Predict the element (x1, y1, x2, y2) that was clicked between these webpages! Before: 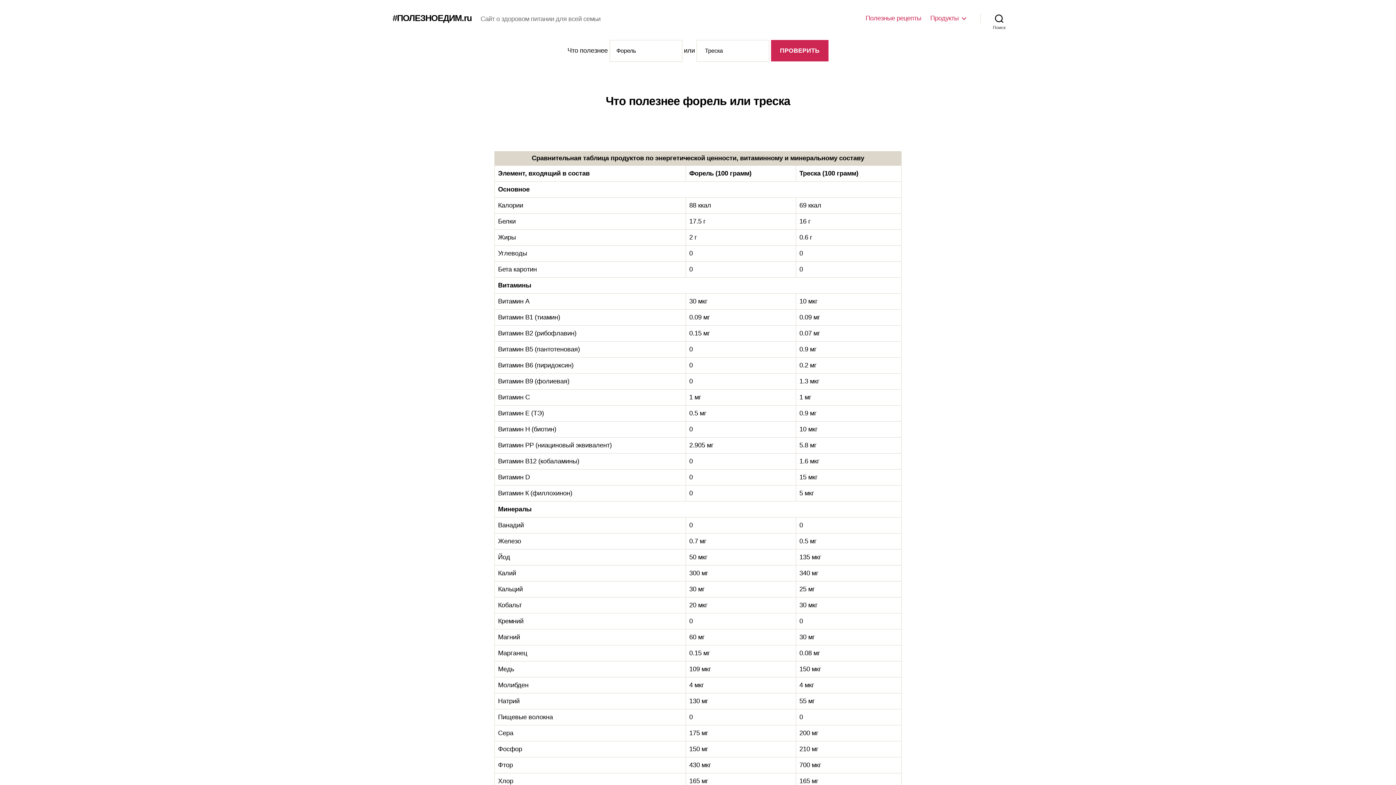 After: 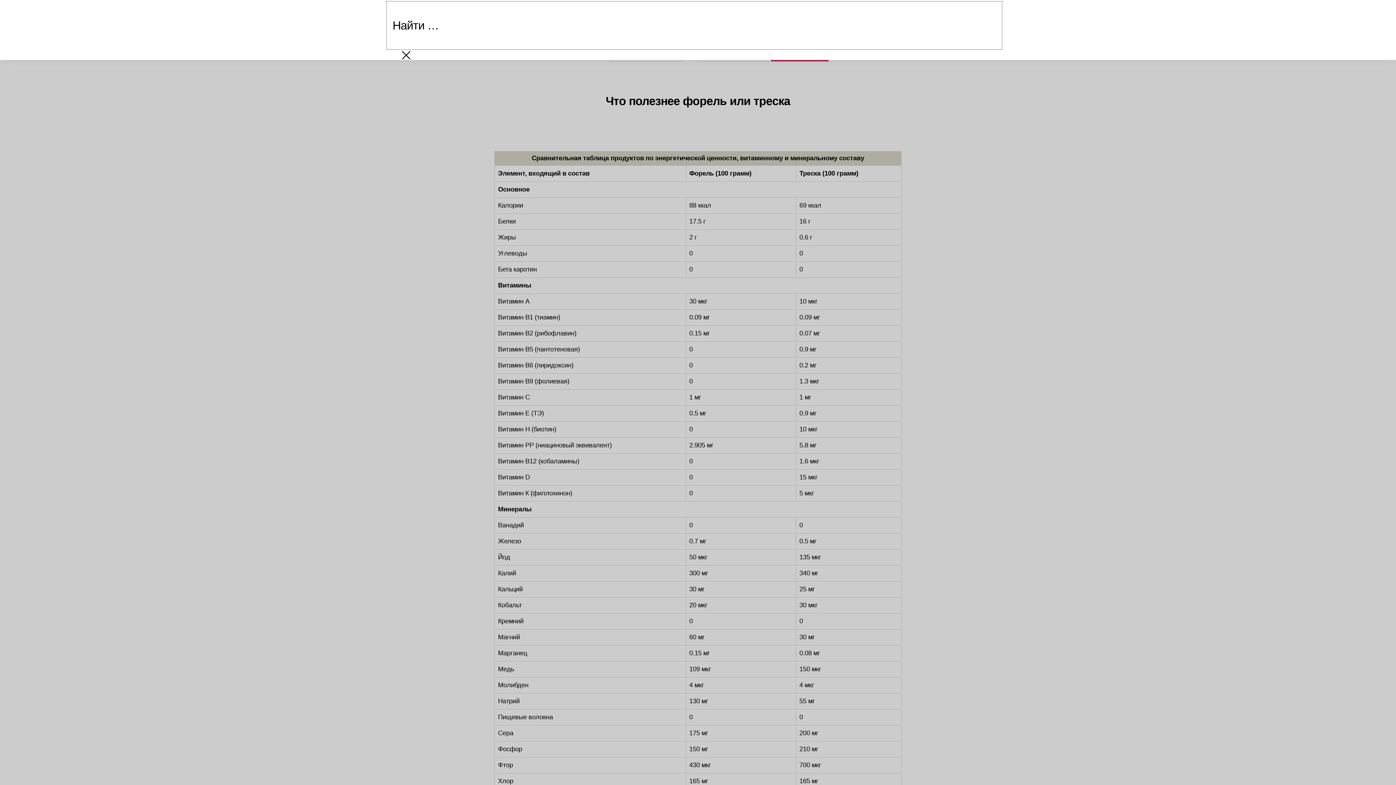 Action: bbox: (980, 10, 1018, 26) label: Поиск